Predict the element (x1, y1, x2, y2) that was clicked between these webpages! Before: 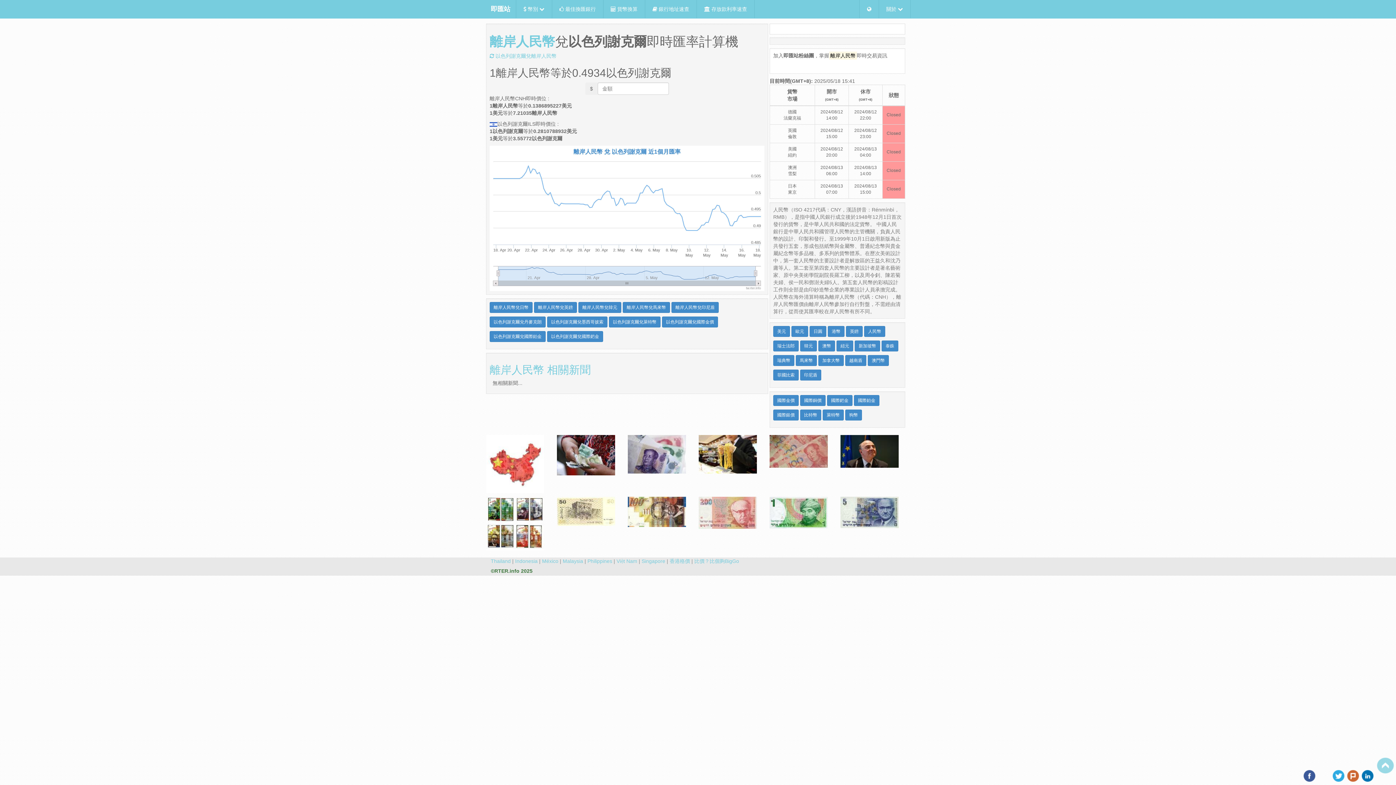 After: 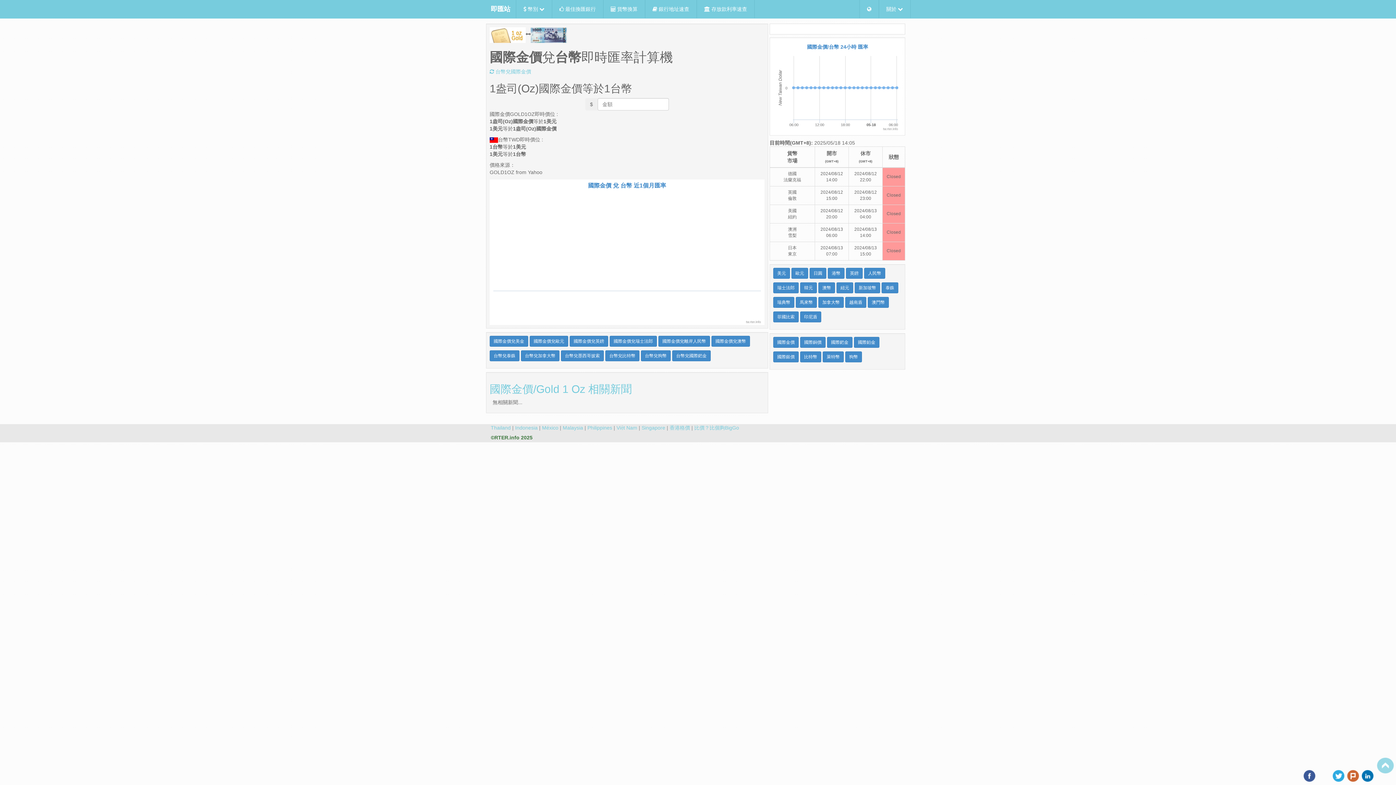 Action: label: 國際金價 bbox: (773, 395, 798, 406)